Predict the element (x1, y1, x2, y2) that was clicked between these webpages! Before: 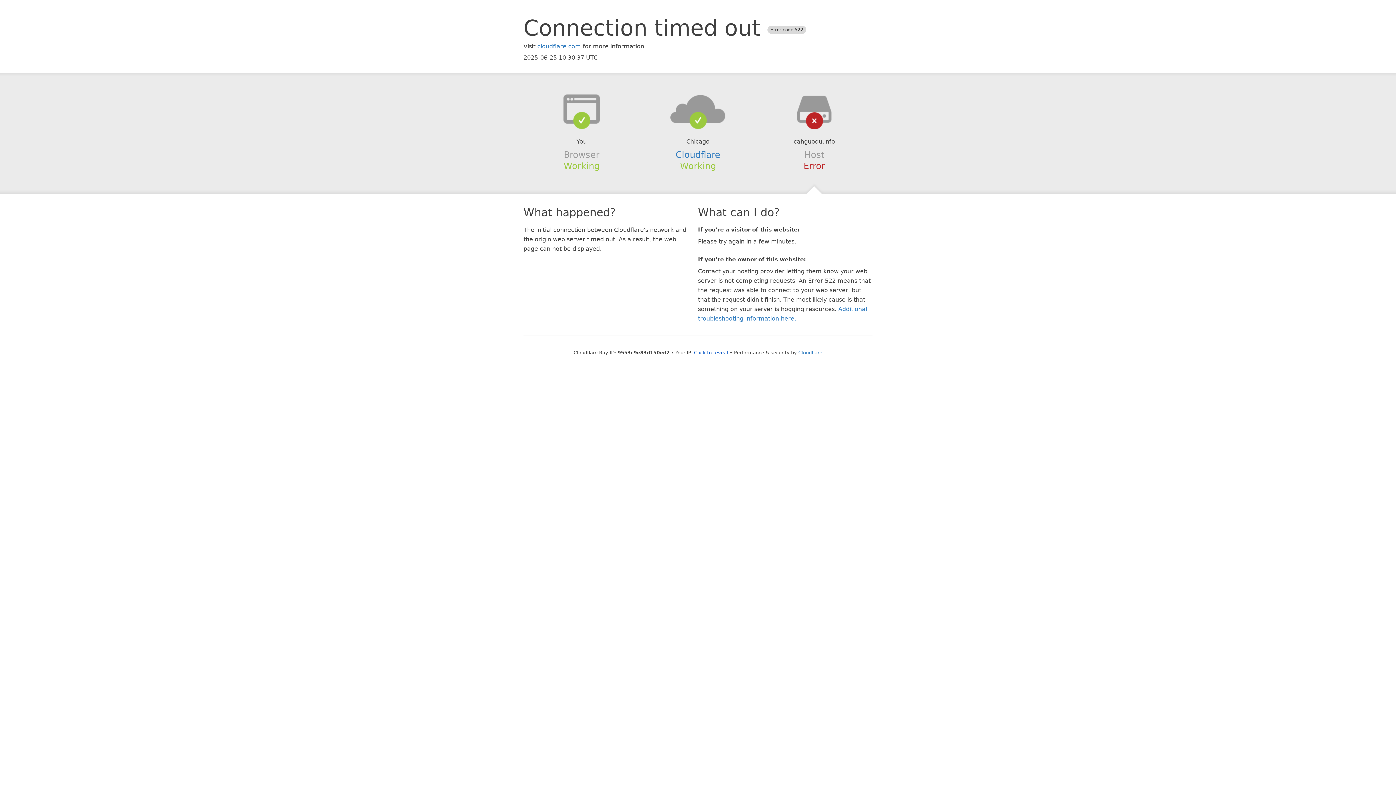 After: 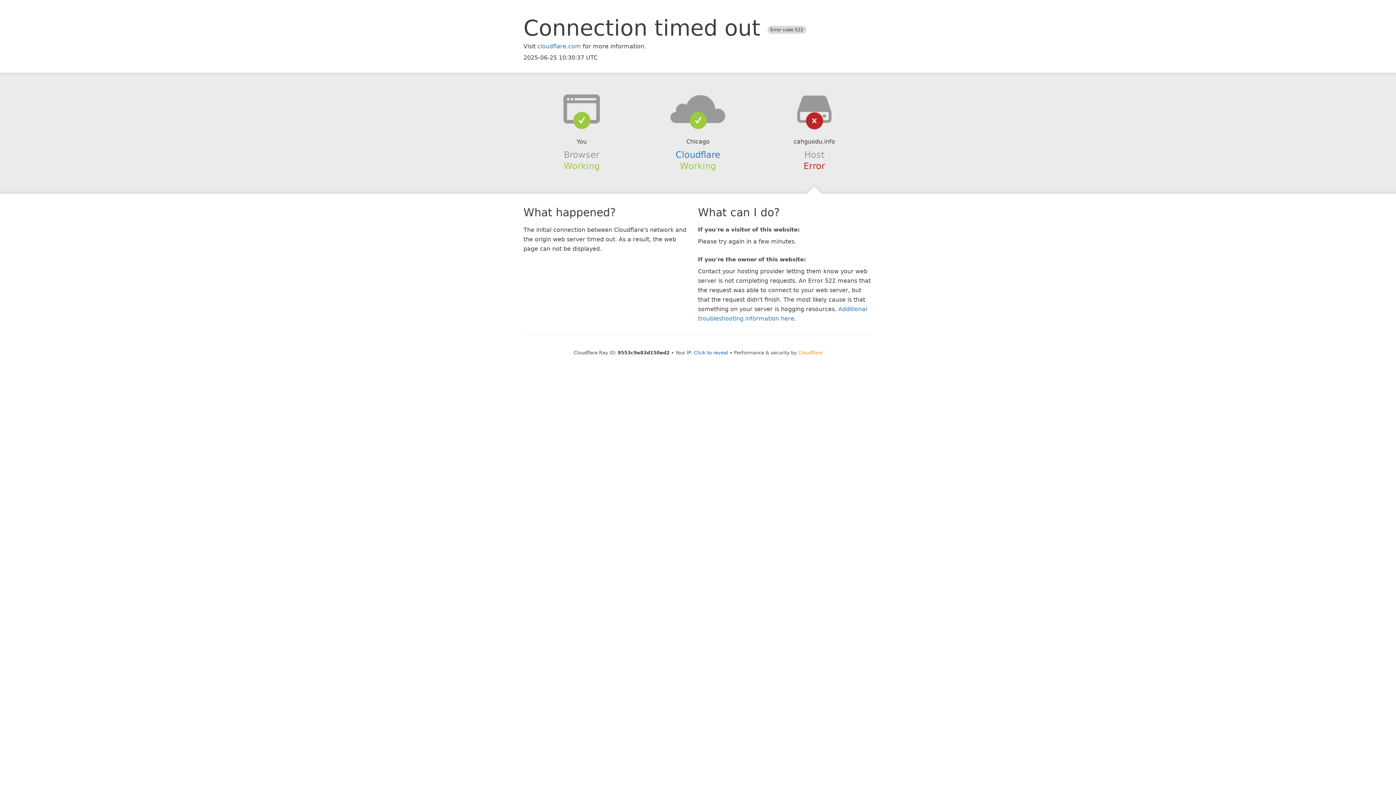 Action: label: Cloudflare bbox: (798, 350, 822, 355)